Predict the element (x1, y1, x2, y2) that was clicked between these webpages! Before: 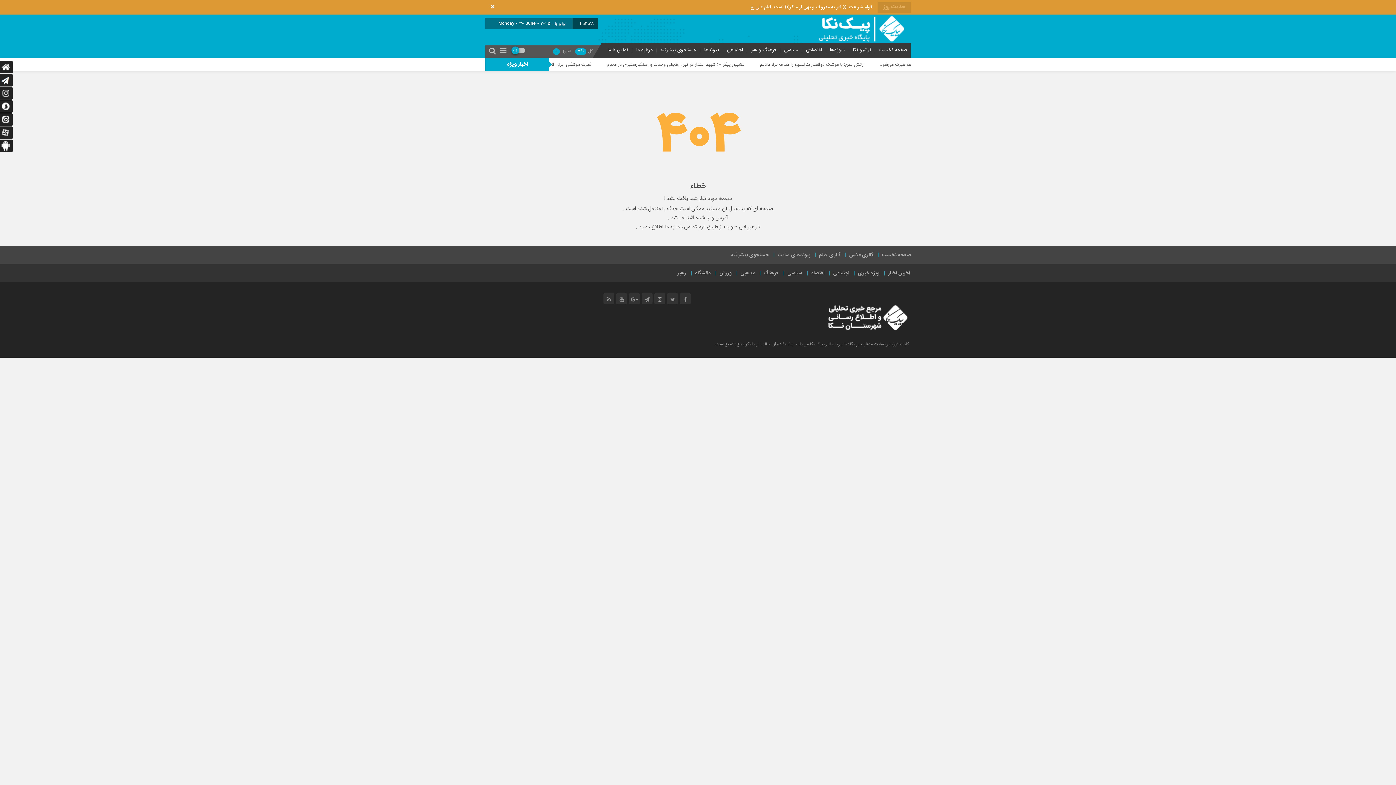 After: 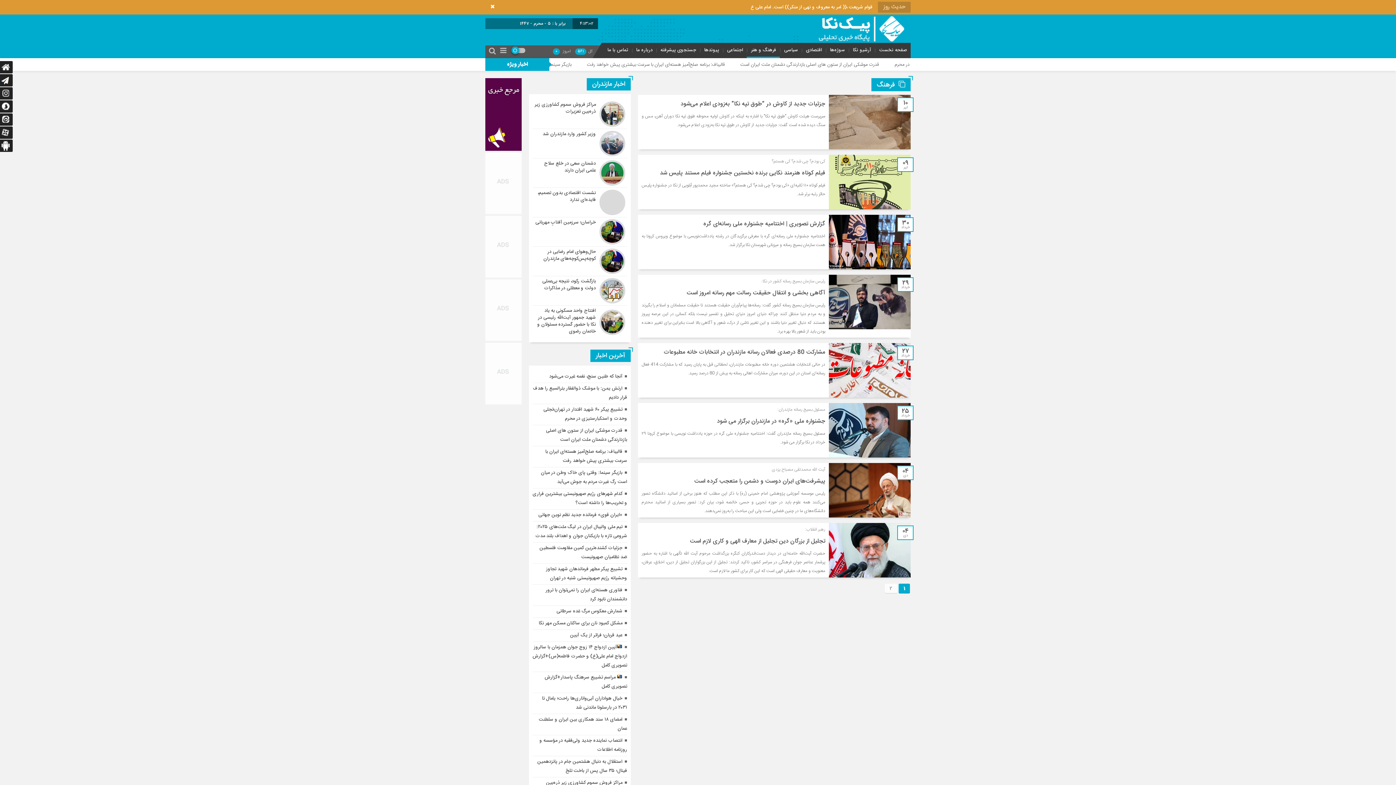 Action: bbox: (764, 264, 778, 282) label: فرهنگ